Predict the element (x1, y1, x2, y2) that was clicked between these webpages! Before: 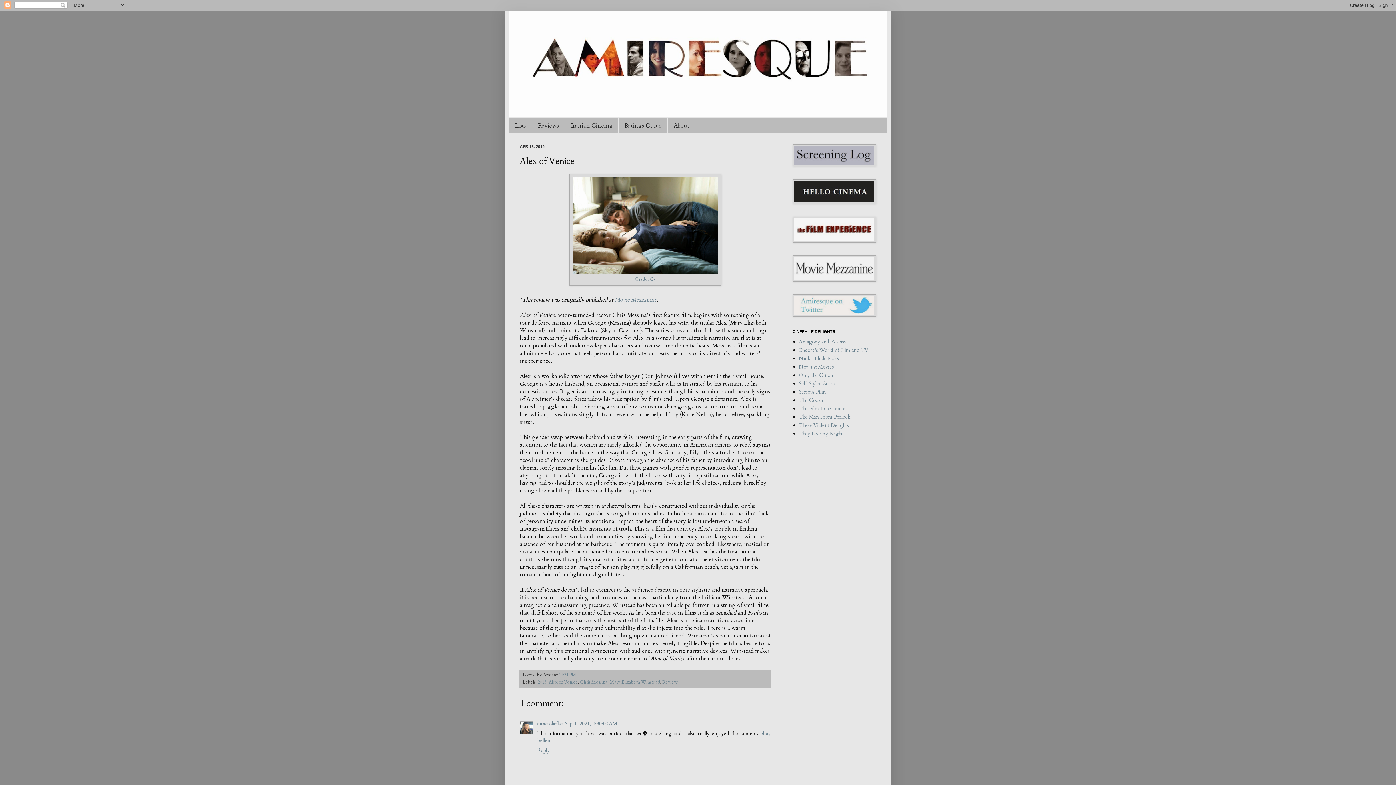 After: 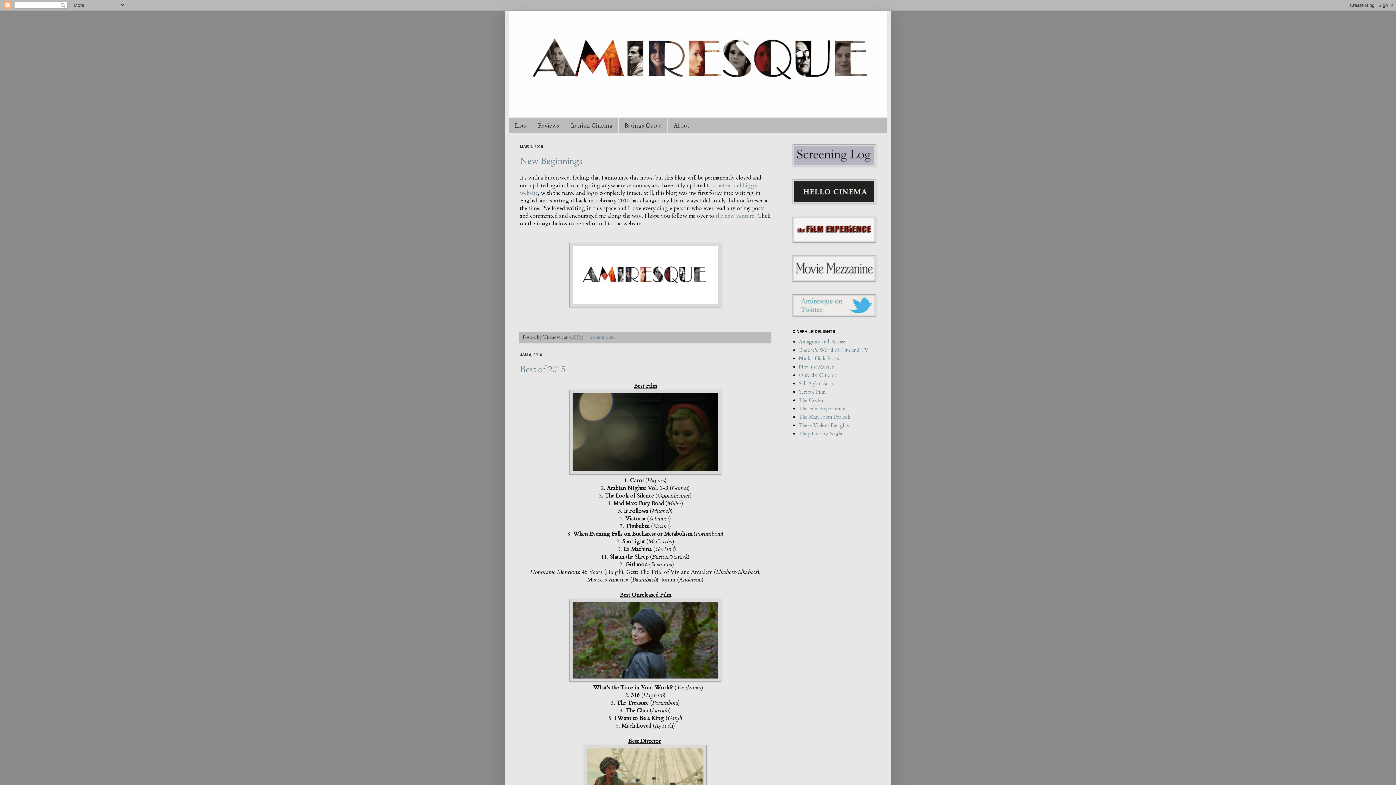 Action: bbox: (509, 10, 887, 117)